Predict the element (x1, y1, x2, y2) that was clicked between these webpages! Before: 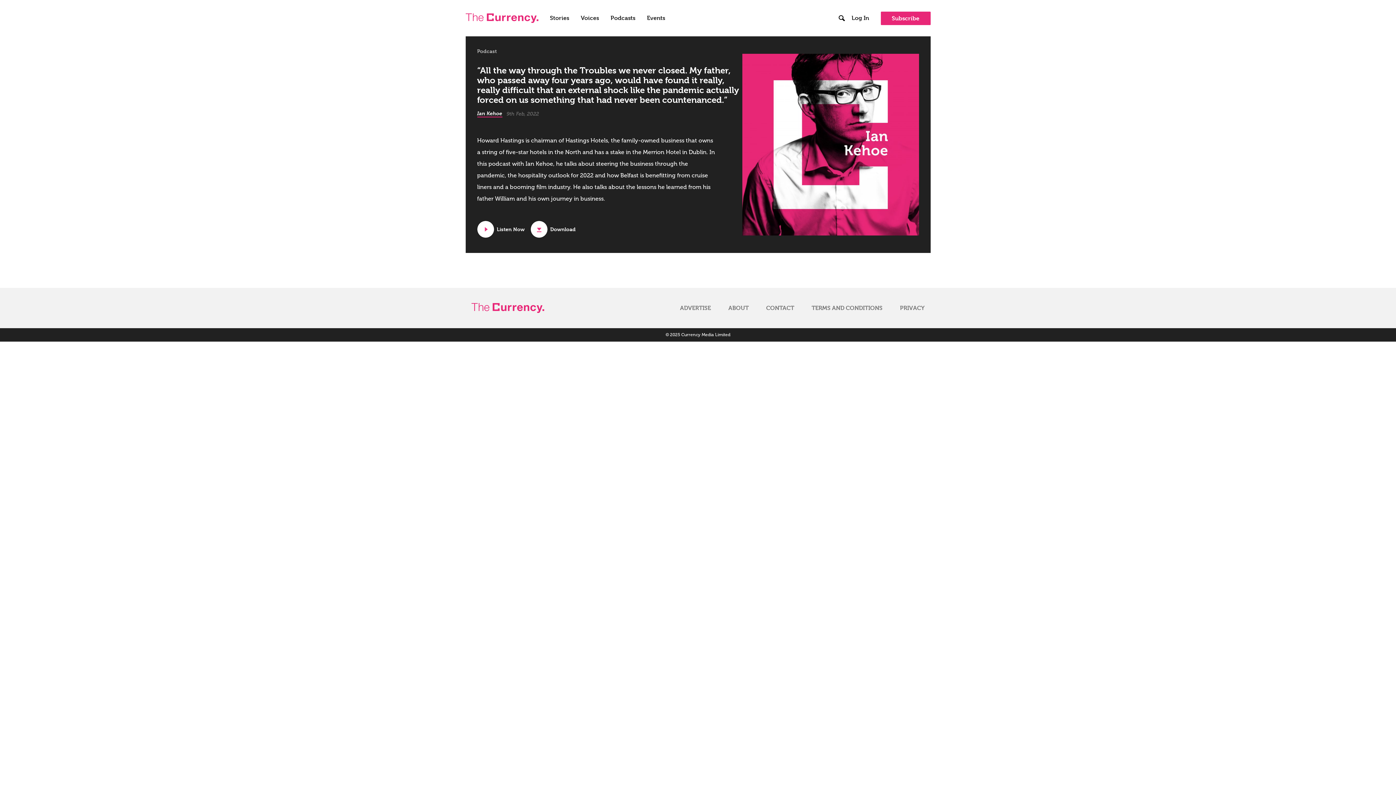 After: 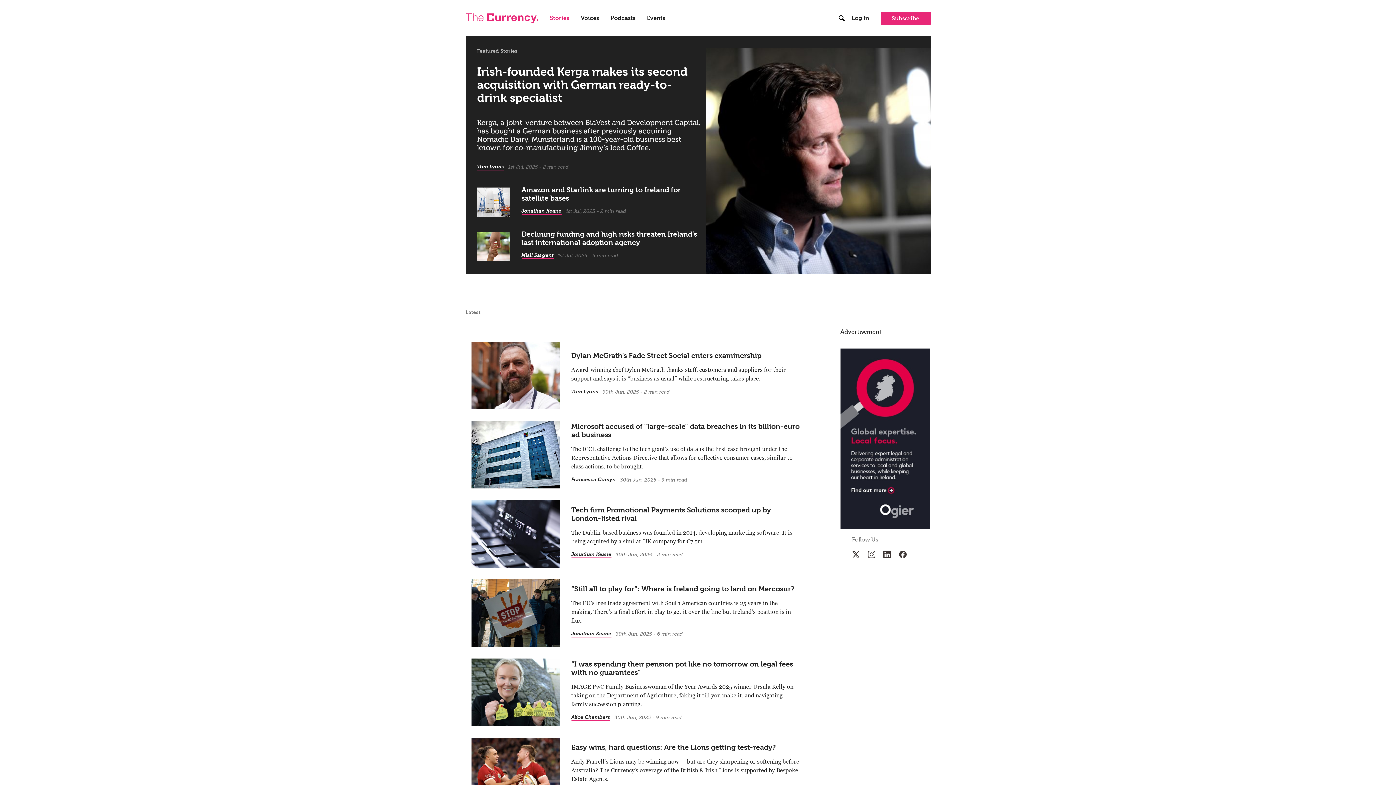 Action: bbox: (550, 14, 569, 21) label: Stories